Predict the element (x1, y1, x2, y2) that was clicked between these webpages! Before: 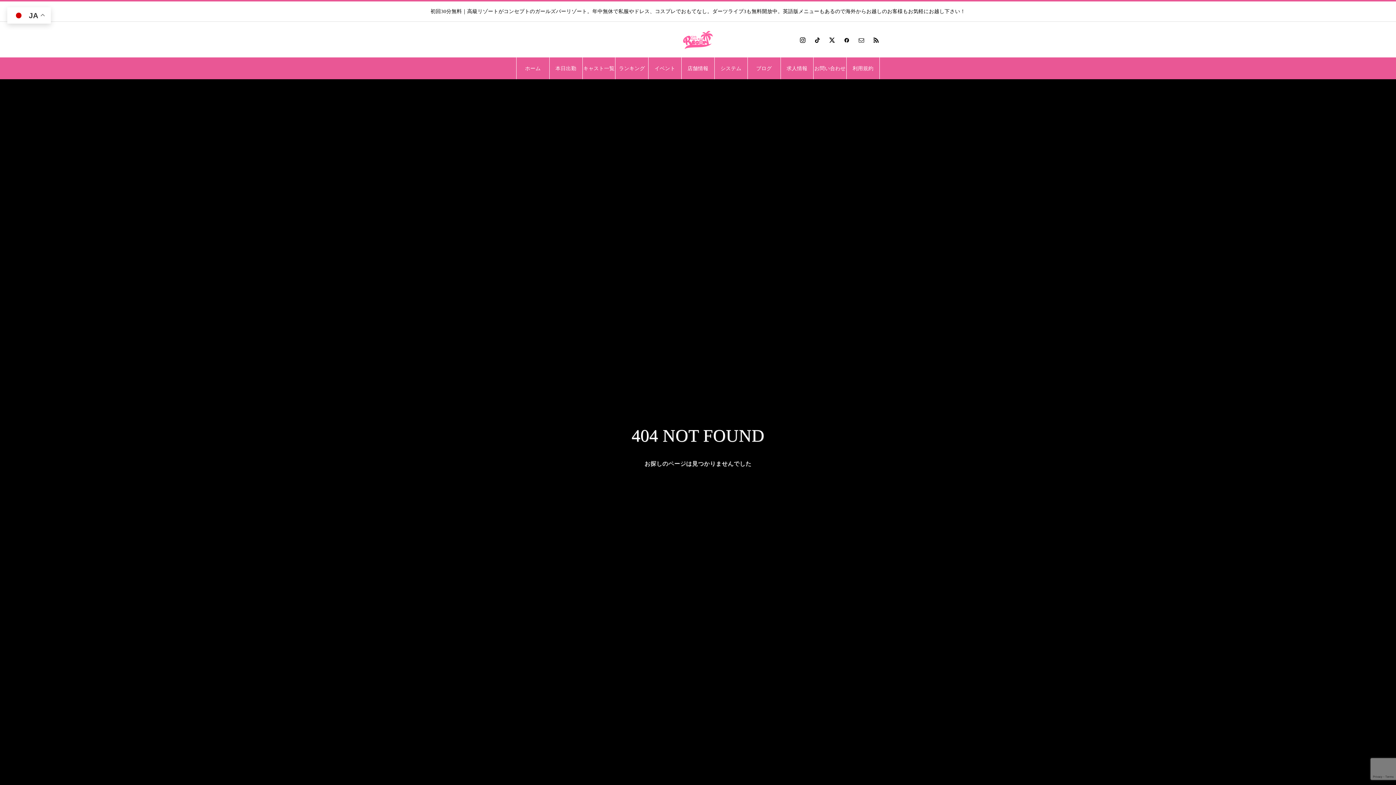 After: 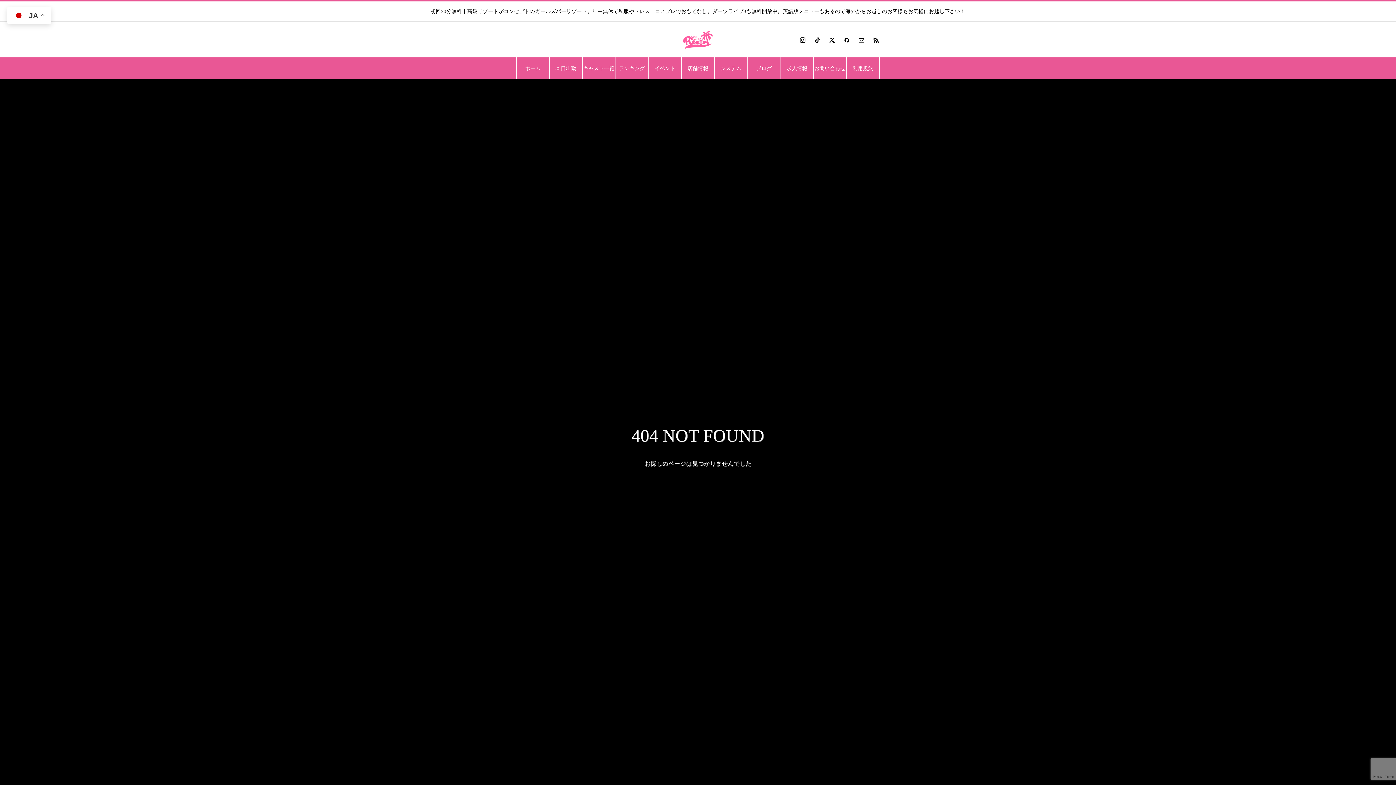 Action: bbox: (828, 36, 835, 43)